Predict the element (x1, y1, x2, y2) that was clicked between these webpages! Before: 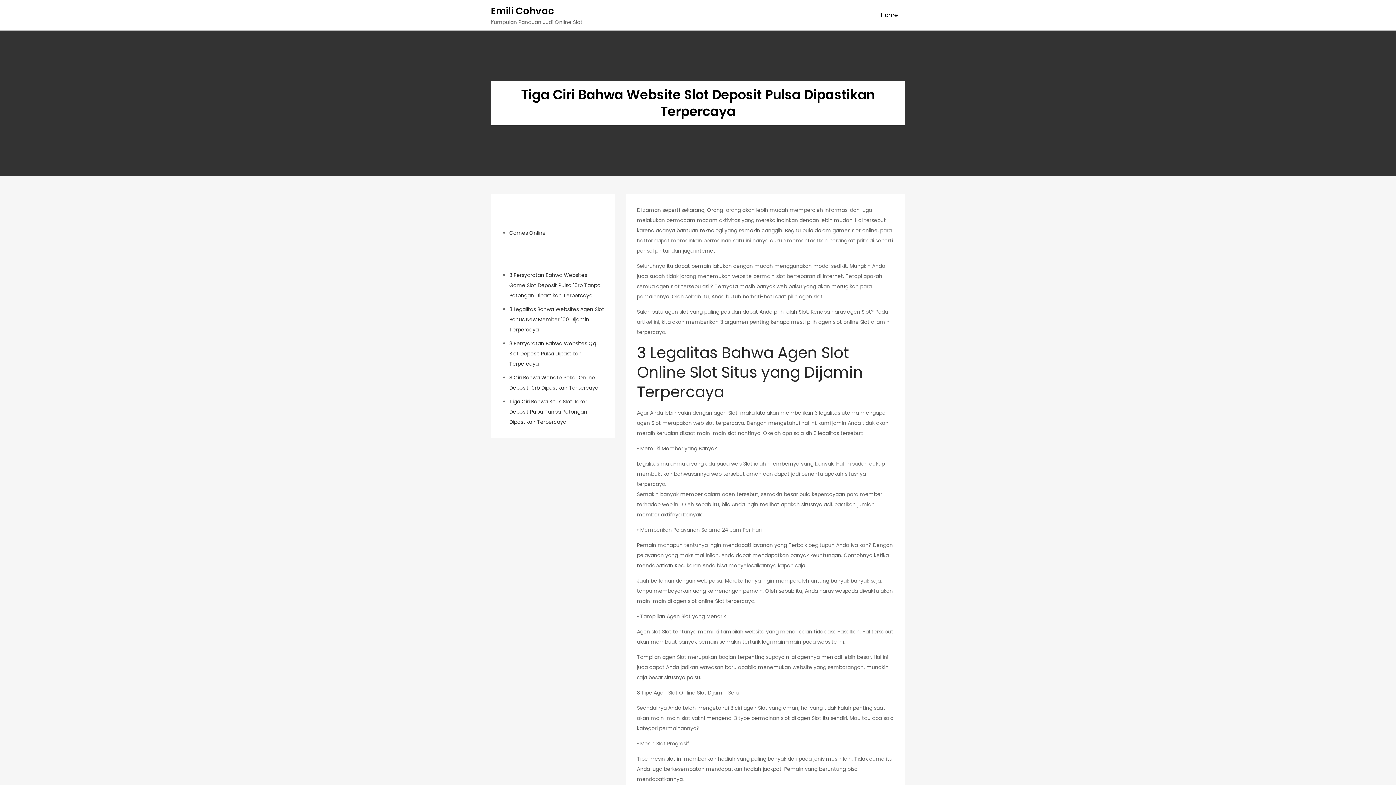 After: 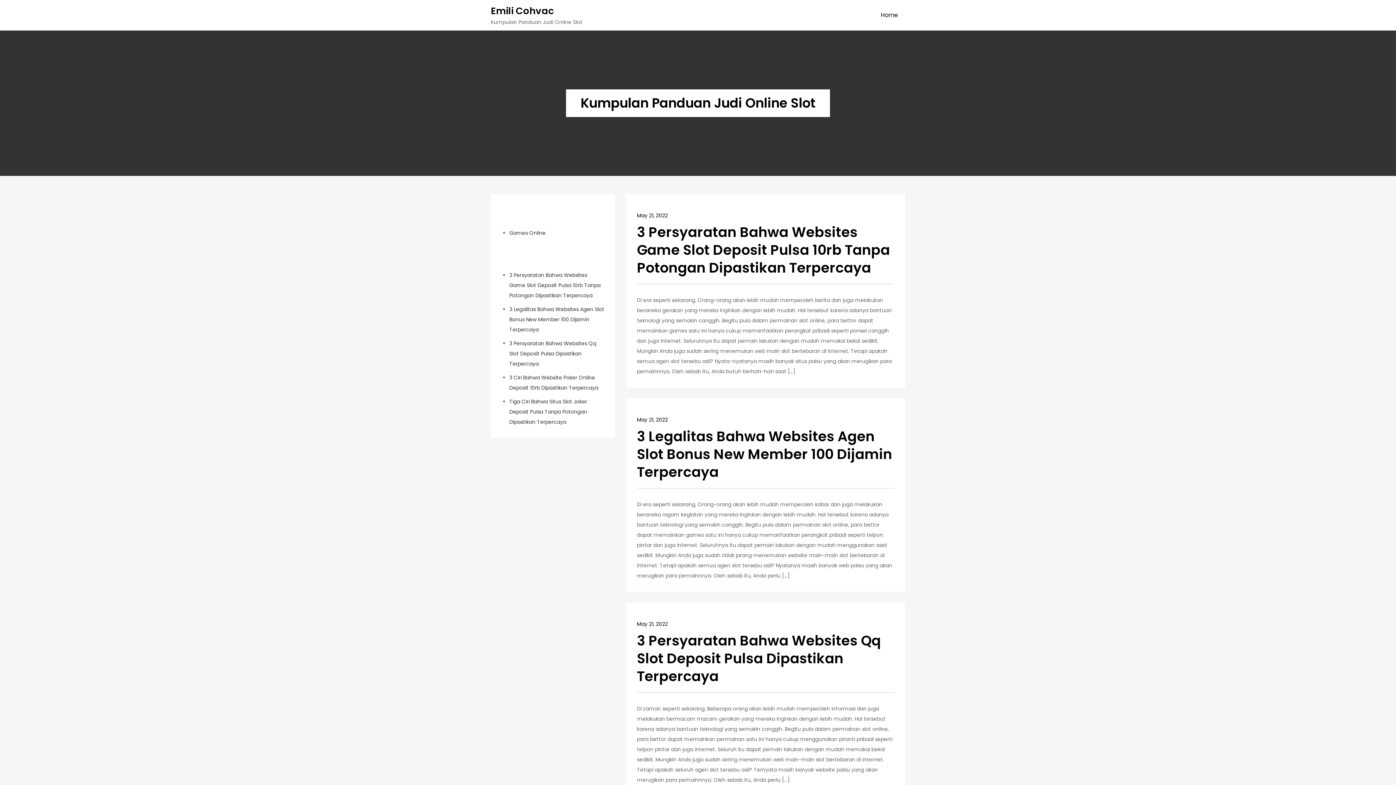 Action: bbox: (490, 4, 554, 17) label: Emili Cohvac